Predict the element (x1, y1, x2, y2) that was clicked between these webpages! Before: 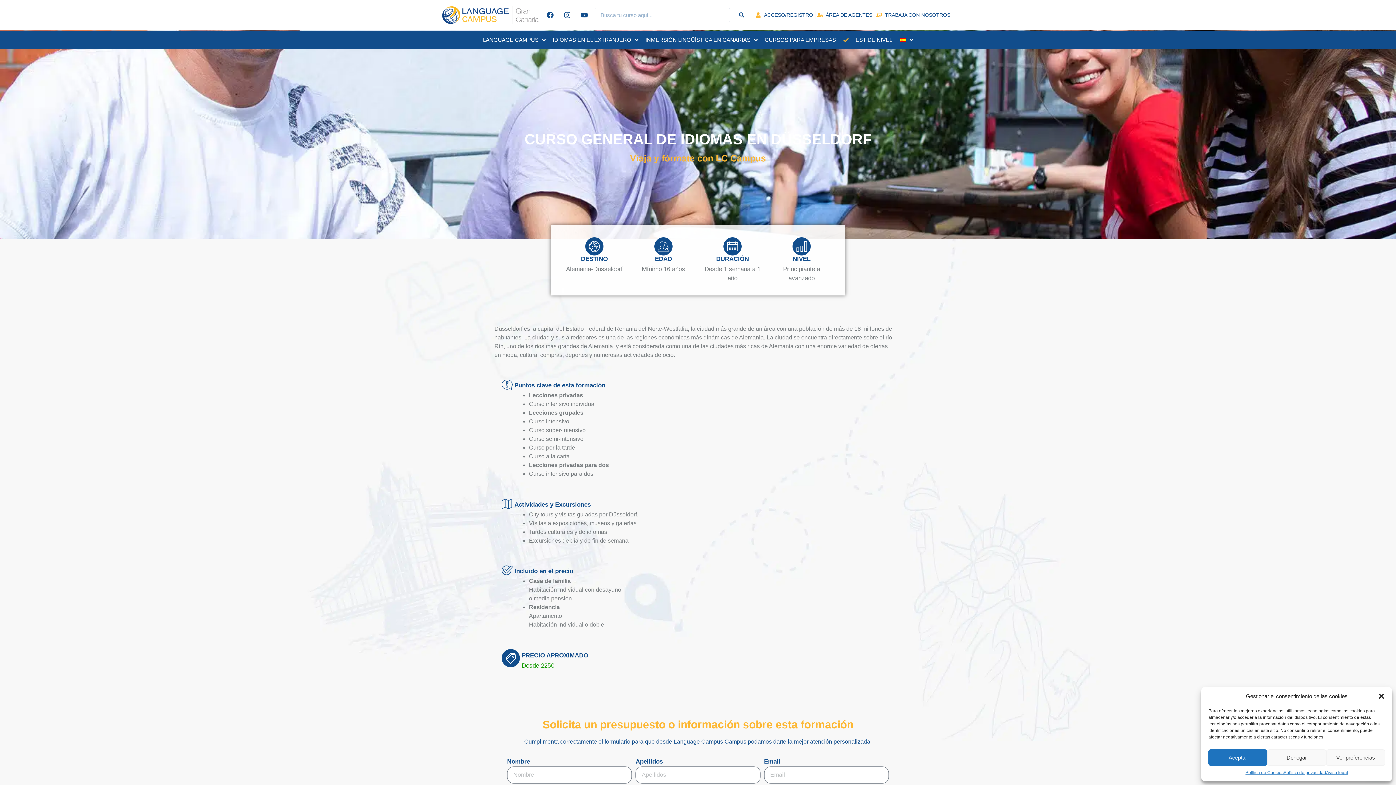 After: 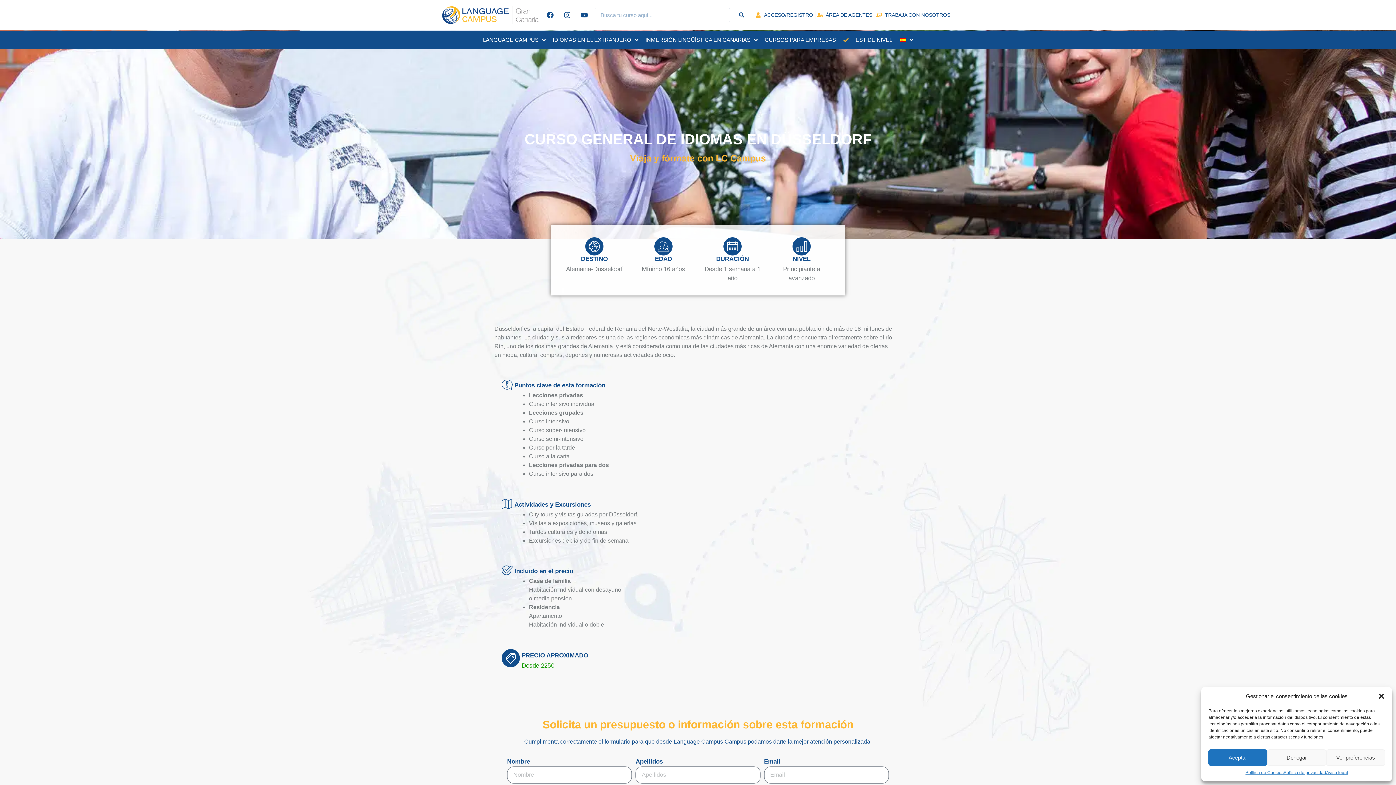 Action: bbox: (896, 32, 916, 47)